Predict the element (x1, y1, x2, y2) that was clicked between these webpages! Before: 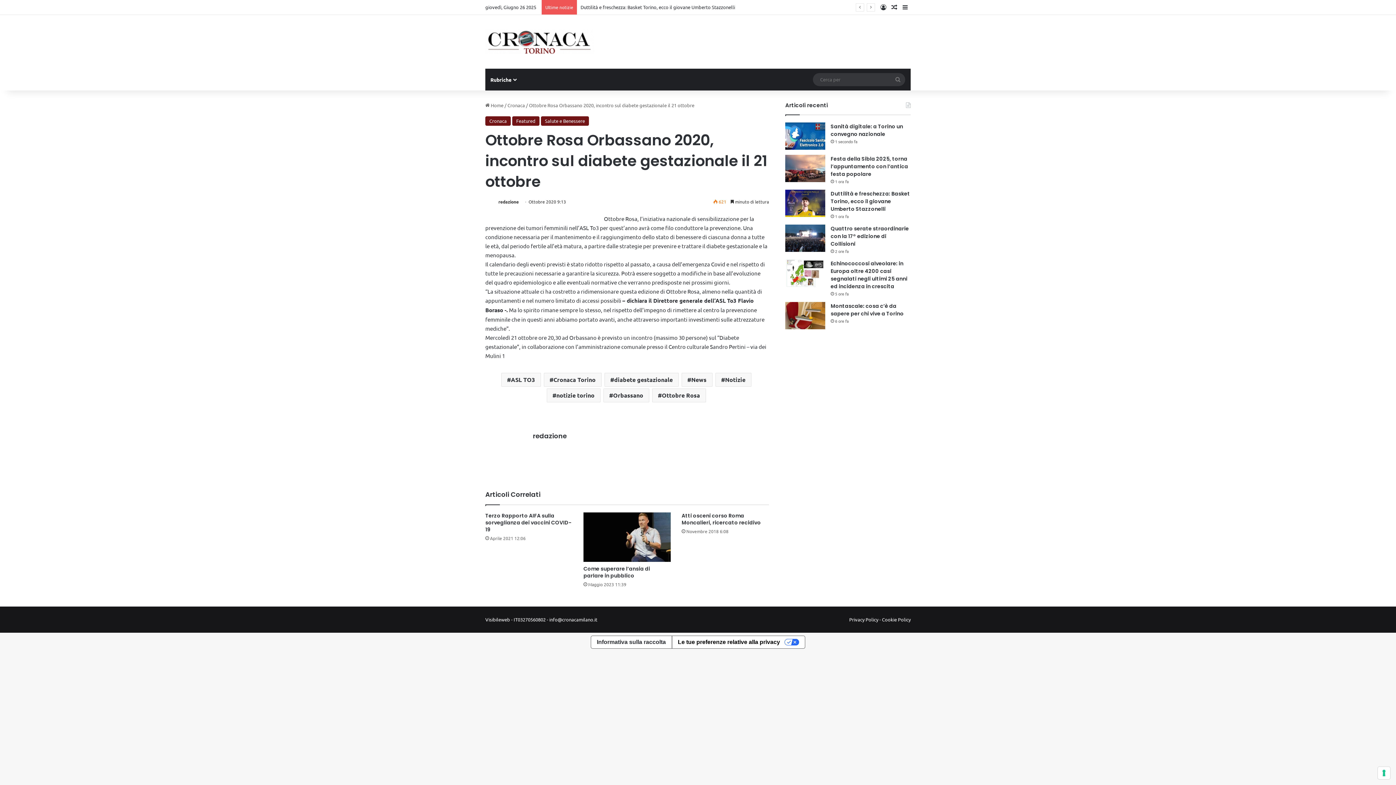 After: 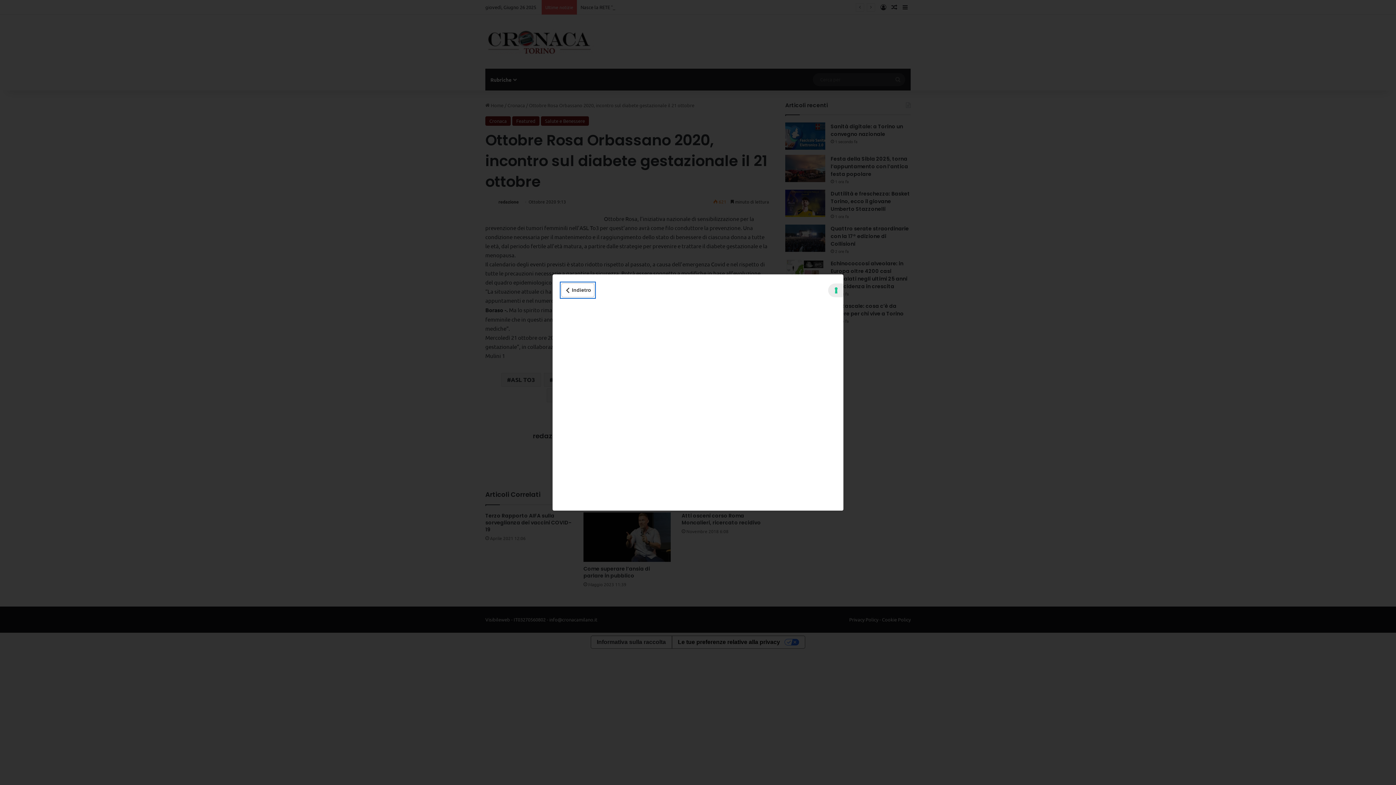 Action: label: Informativa sulla raccolta bbox: (591, 636, 671, 648)